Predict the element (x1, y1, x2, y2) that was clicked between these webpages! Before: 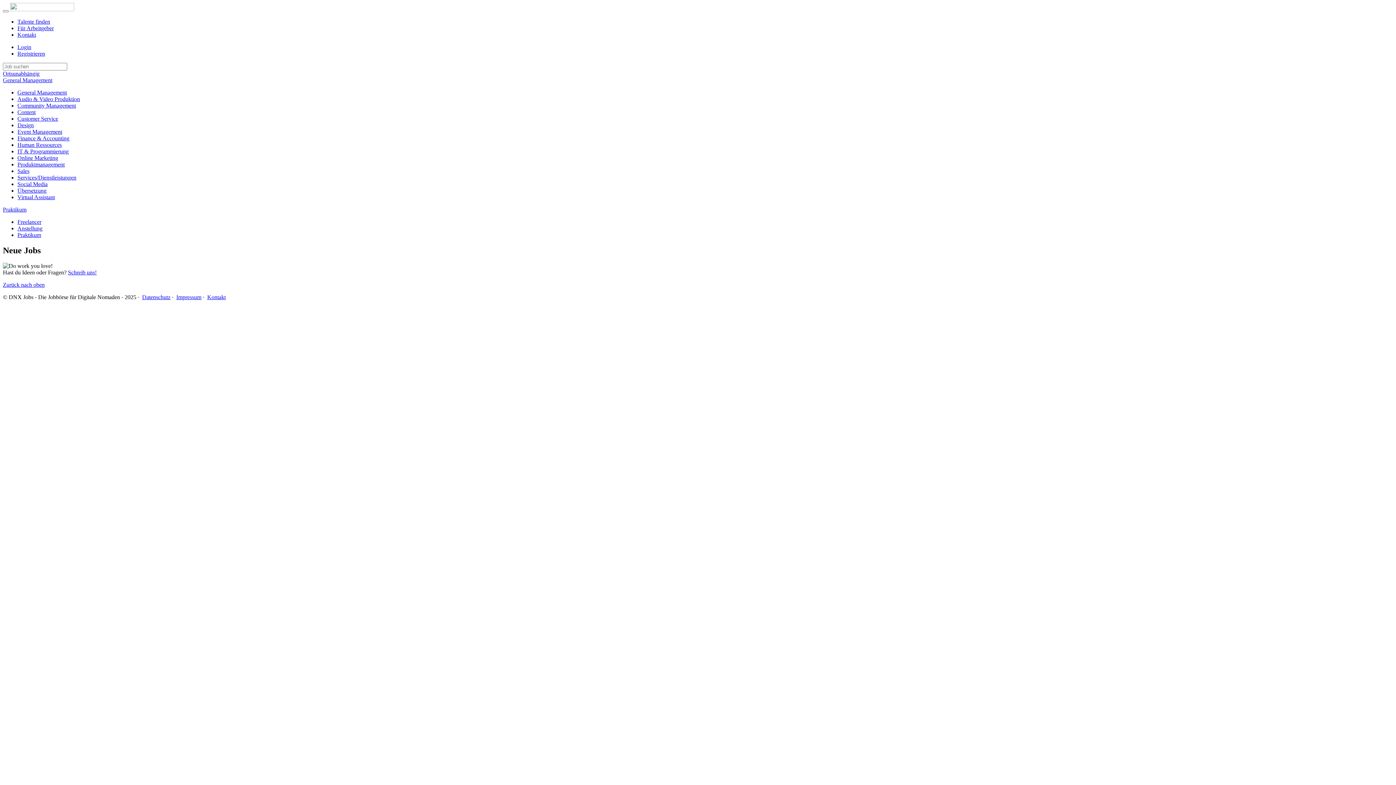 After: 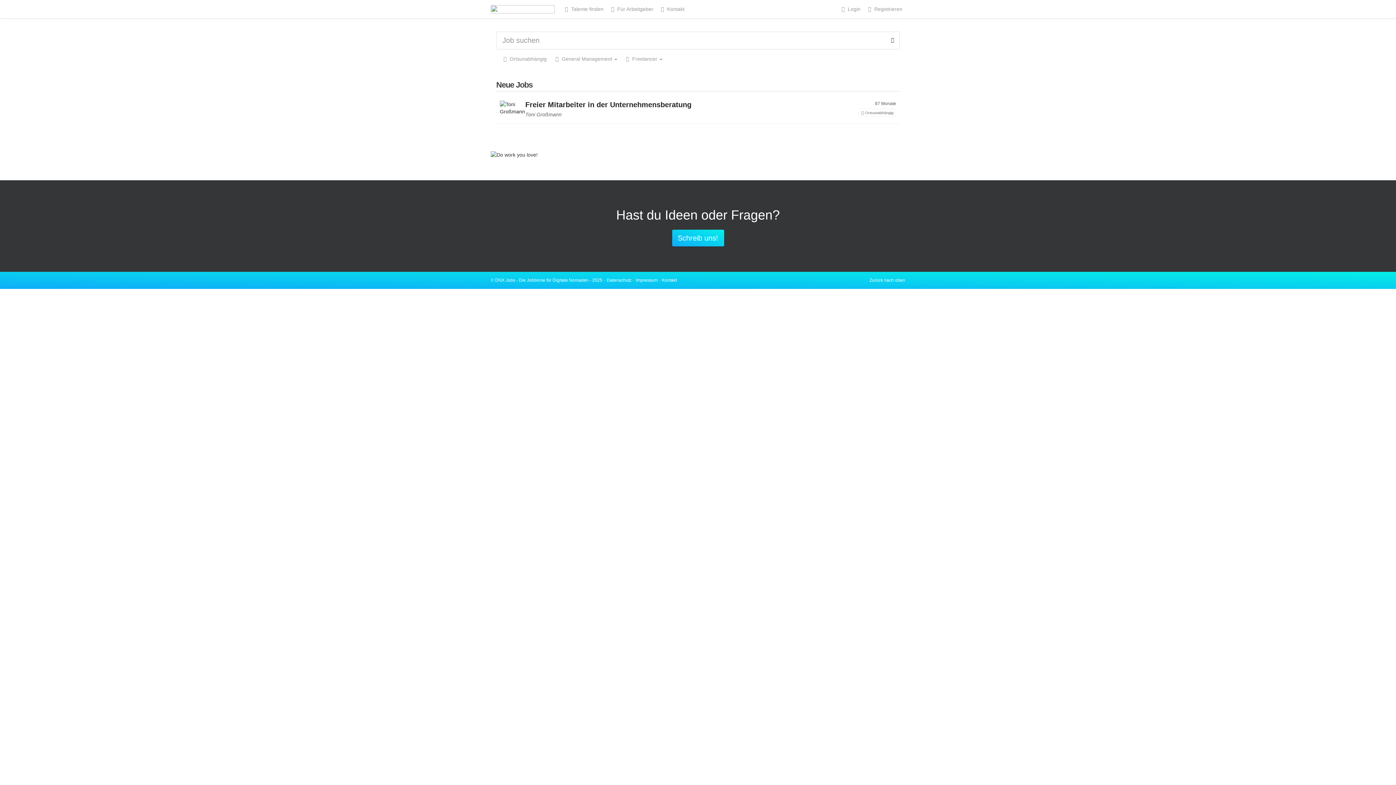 Action: label: Freelancer bbox: (17, 218, 41, 225)